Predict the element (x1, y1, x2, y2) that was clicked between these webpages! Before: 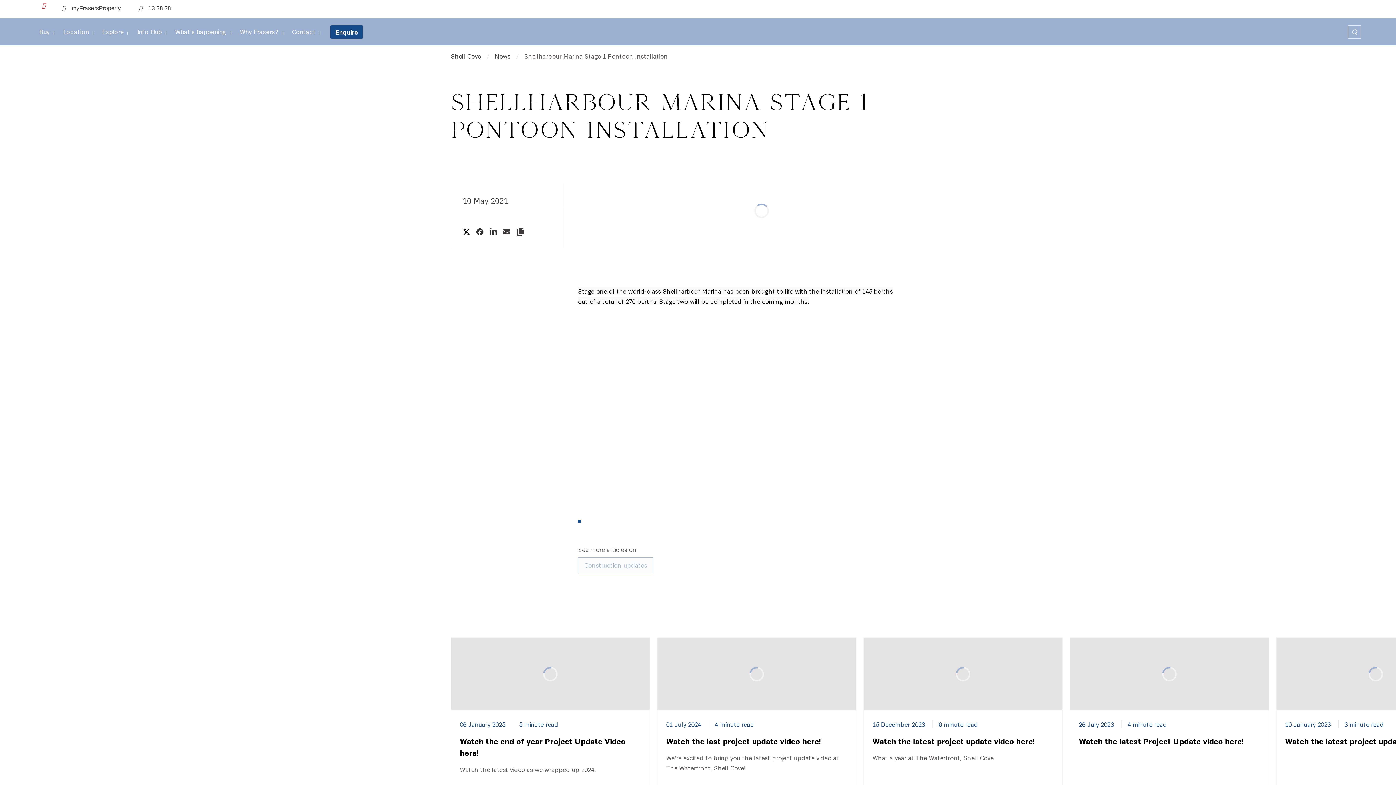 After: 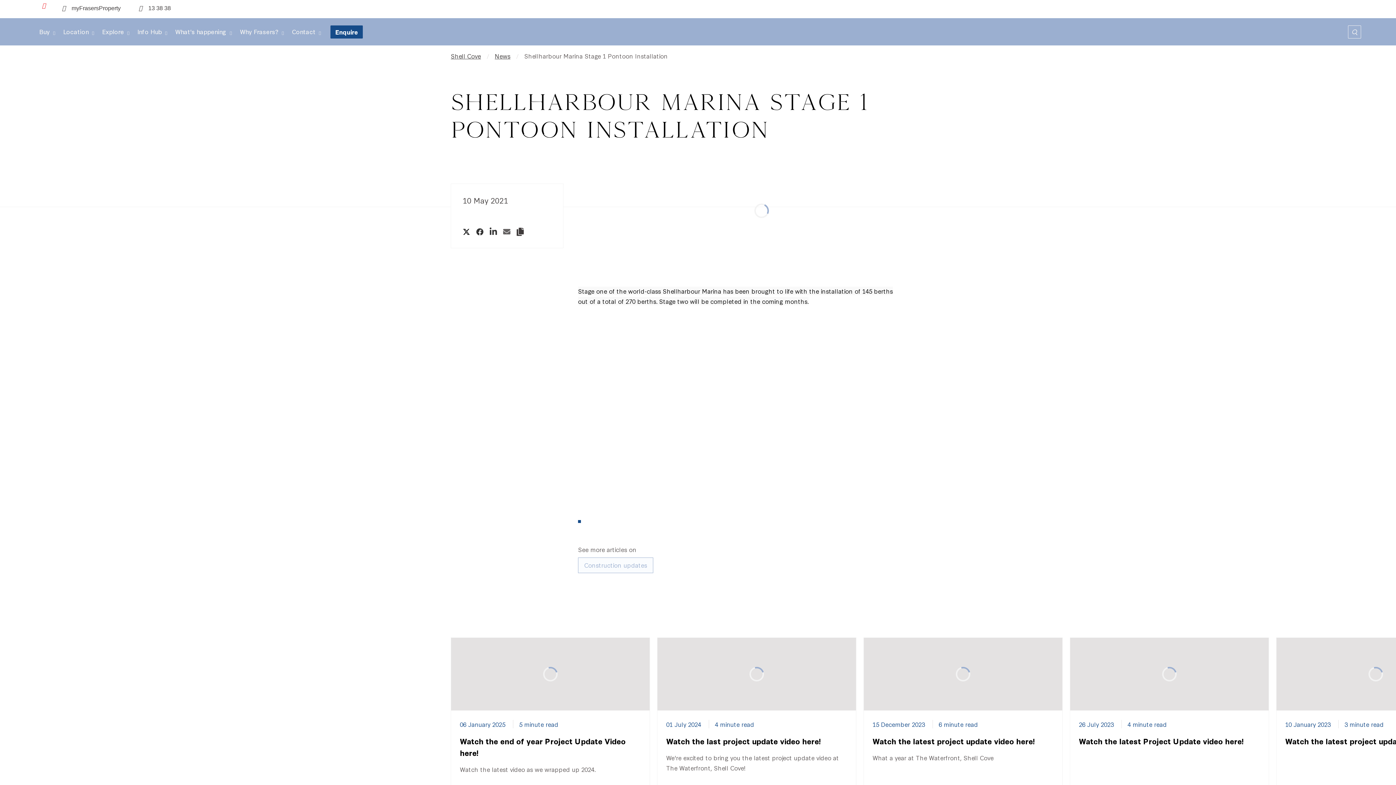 Action: label:   bbox: (501, 224, 513, 235)